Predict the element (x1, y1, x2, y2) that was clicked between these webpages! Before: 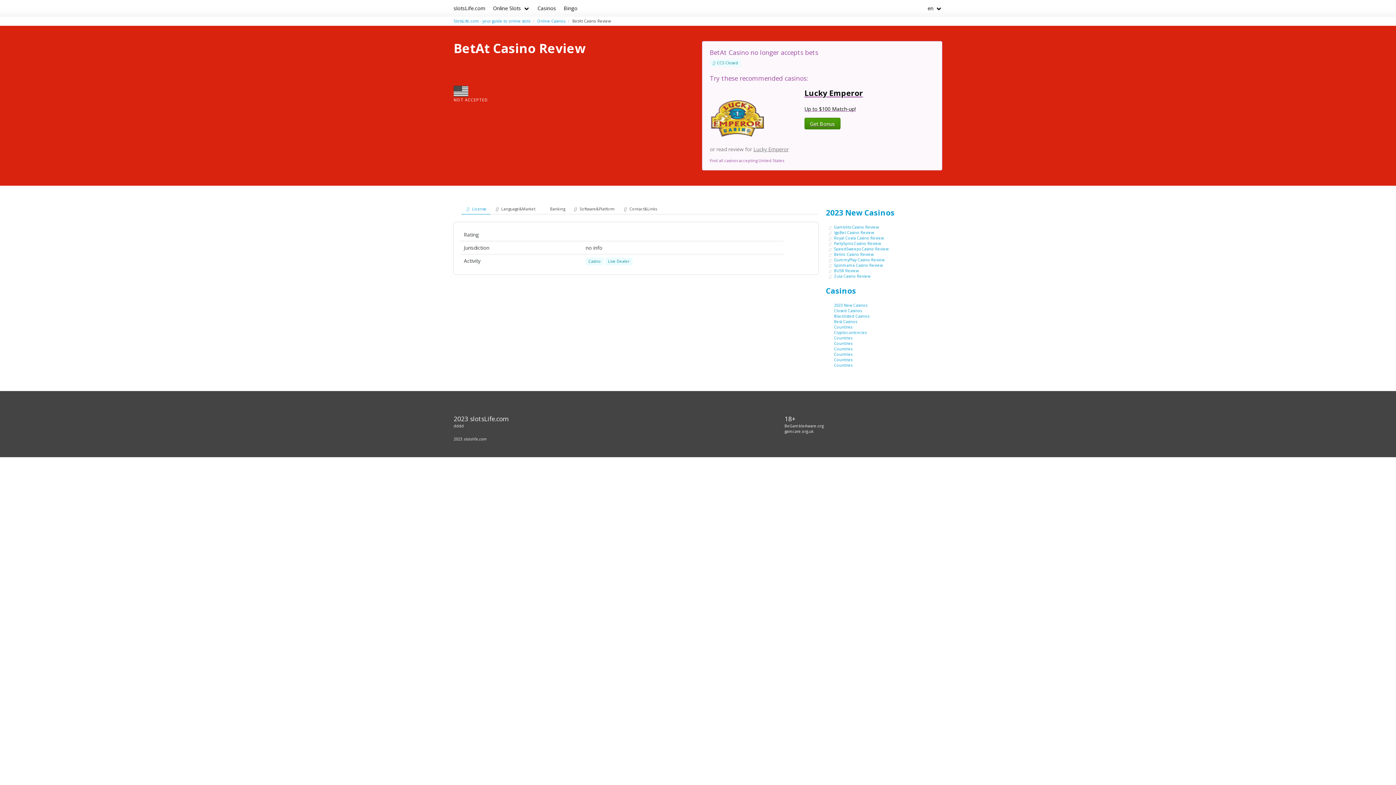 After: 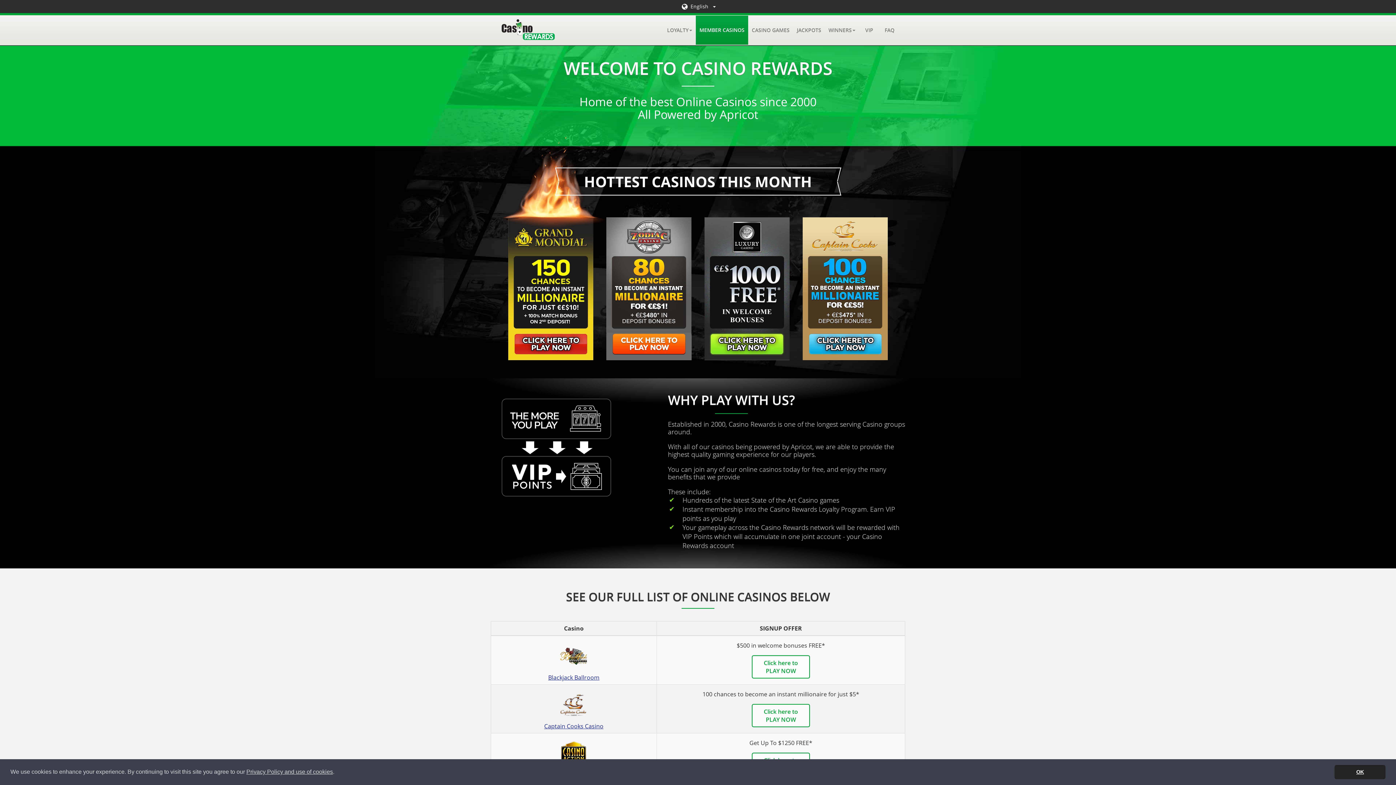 Action: label: Lucky Emperor

Up to $100 Match-up!

Get Bonus bbox: (710, 85, 929, 149)